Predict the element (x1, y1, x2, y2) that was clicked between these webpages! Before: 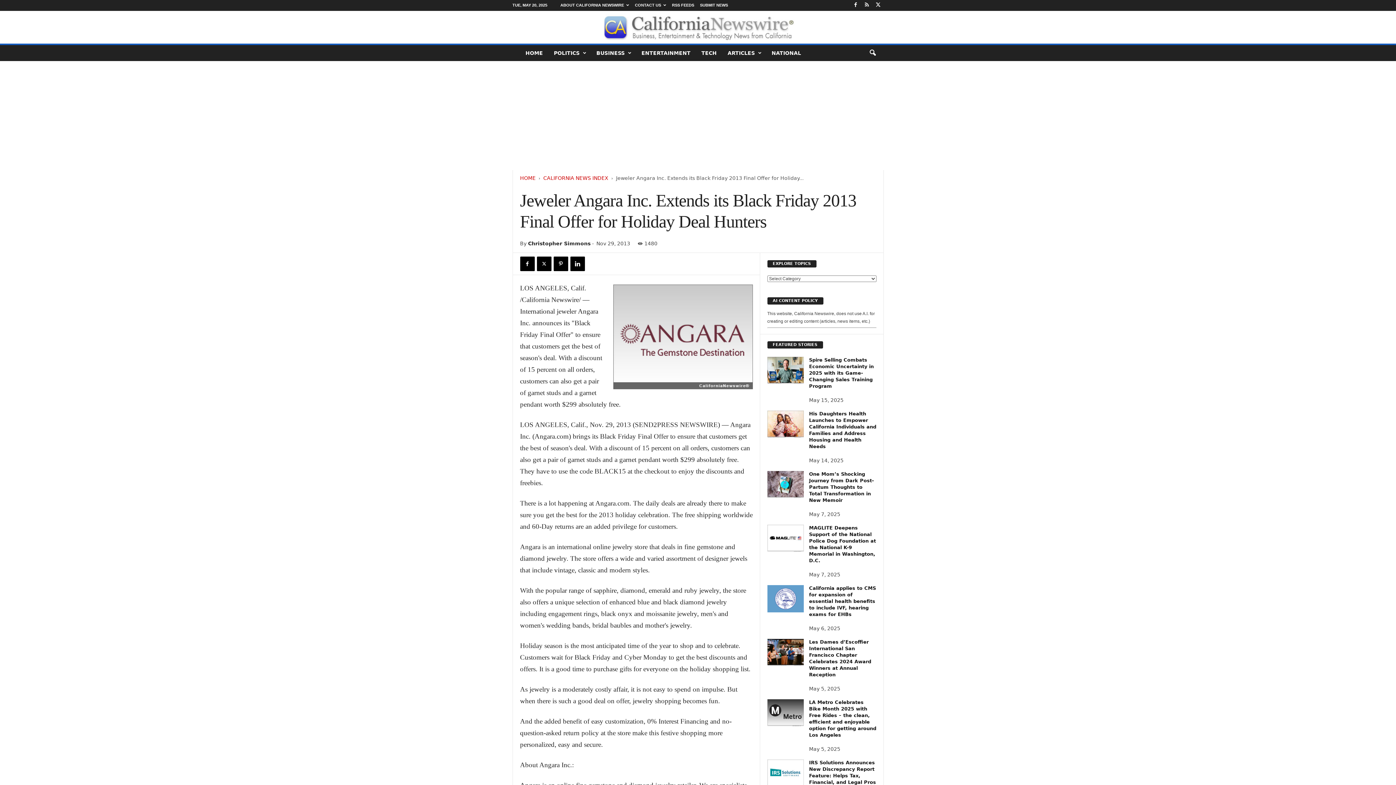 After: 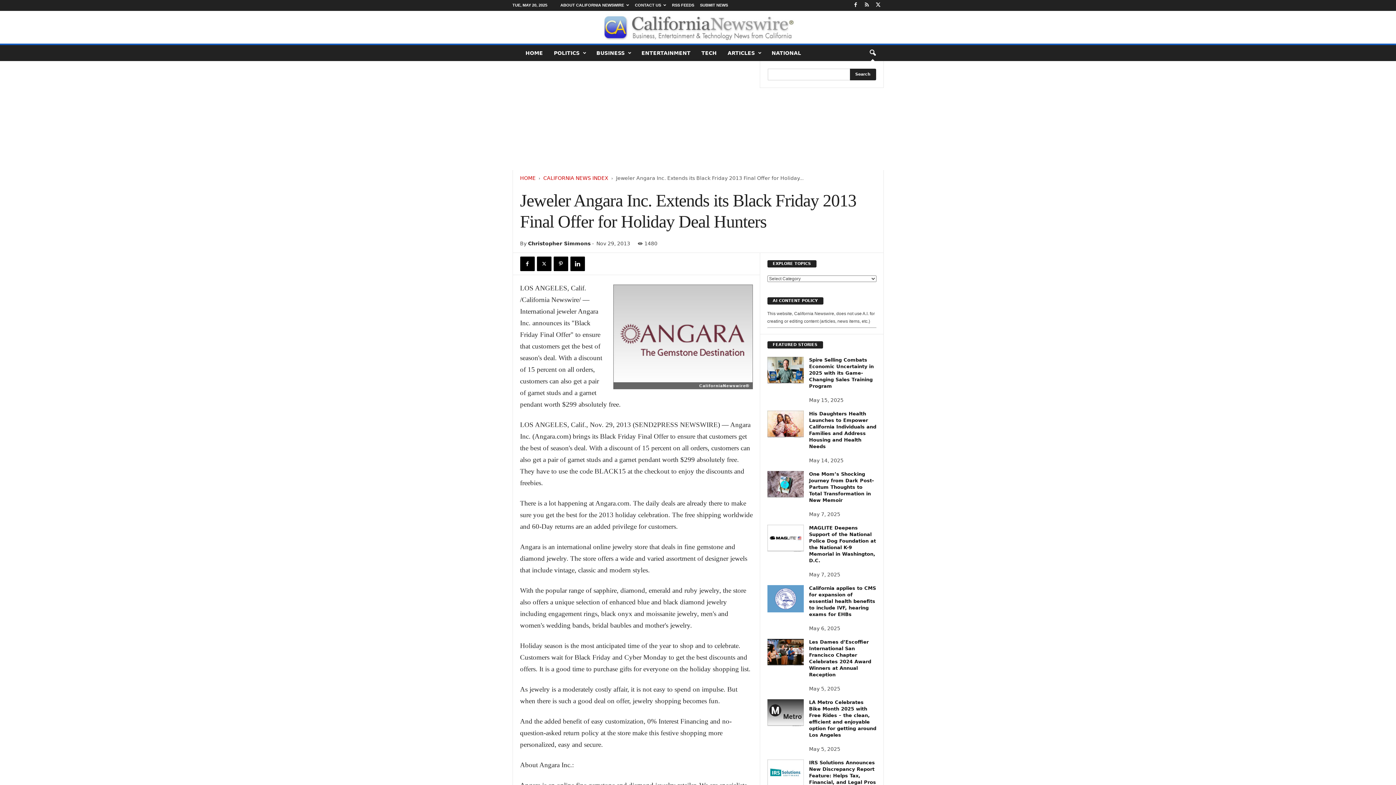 Action: bbox: (864, 45, 880, 61) label: search icon